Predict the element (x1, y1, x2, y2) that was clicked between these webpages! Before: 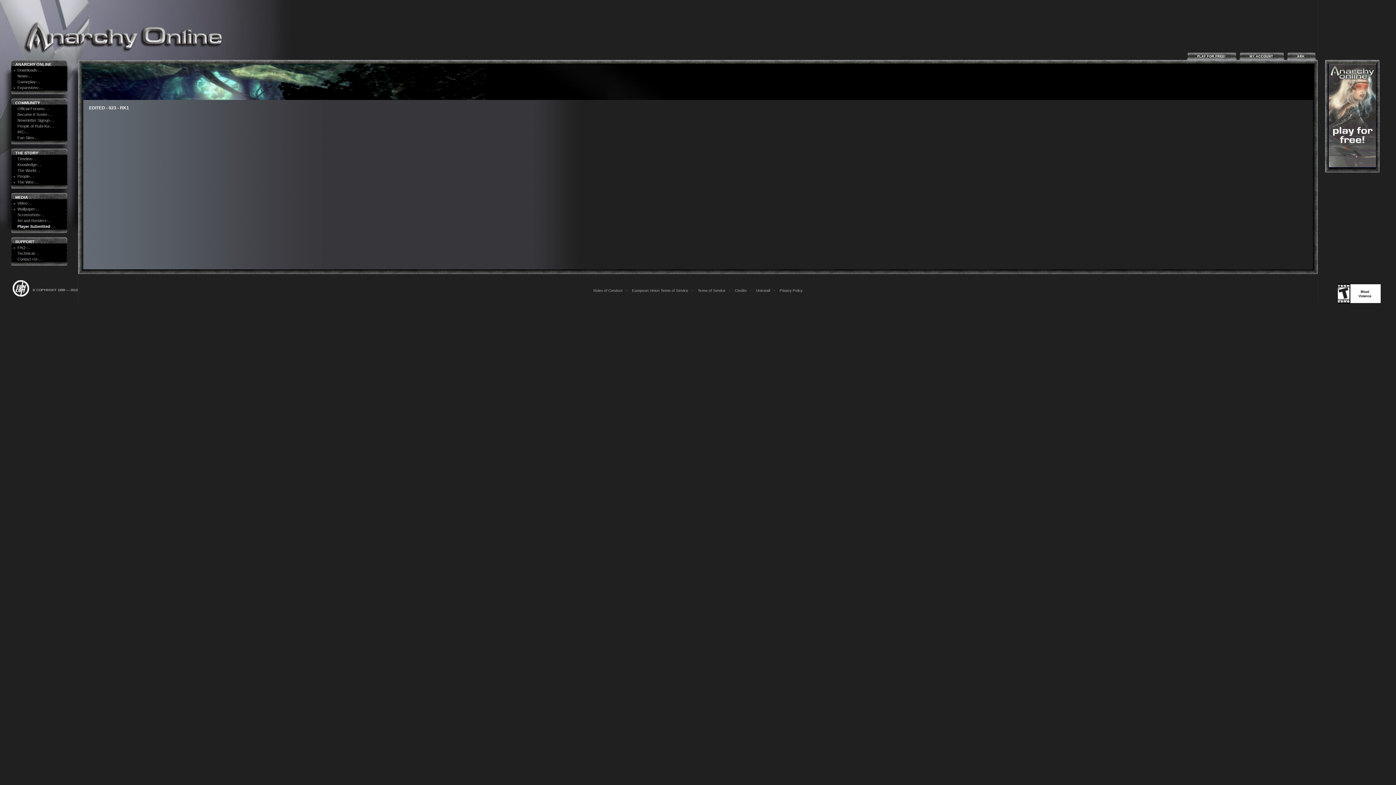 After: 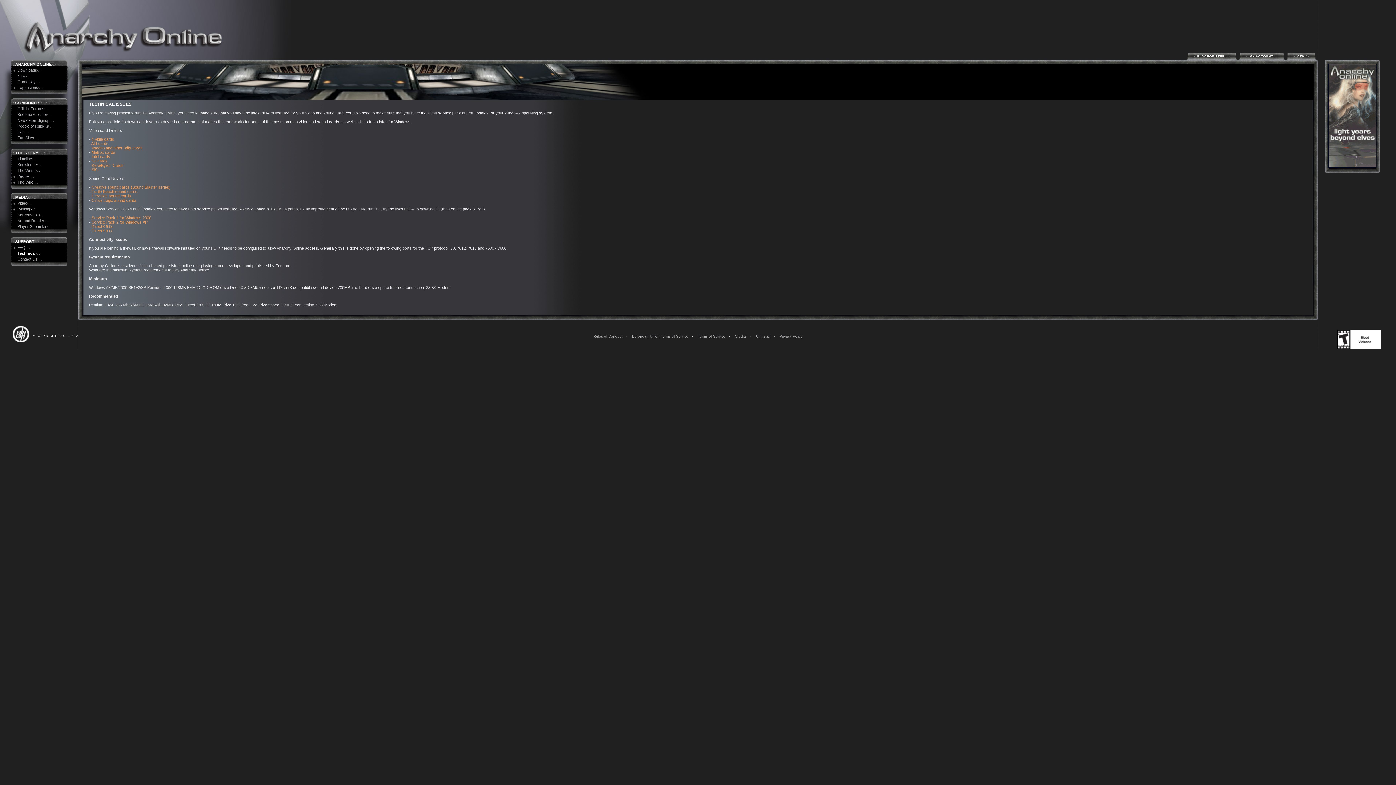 Action: label: Technical bbox: (17, 251, 34, 255)